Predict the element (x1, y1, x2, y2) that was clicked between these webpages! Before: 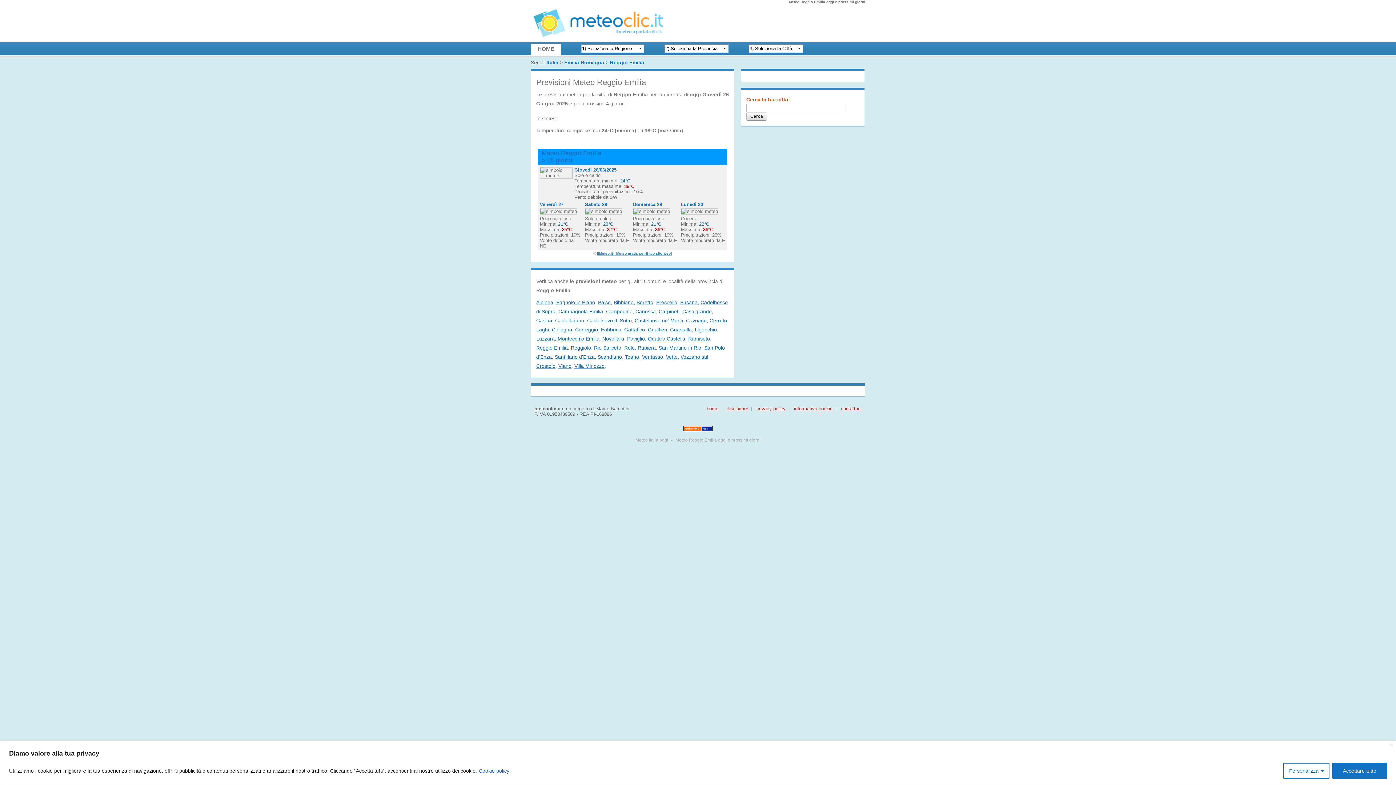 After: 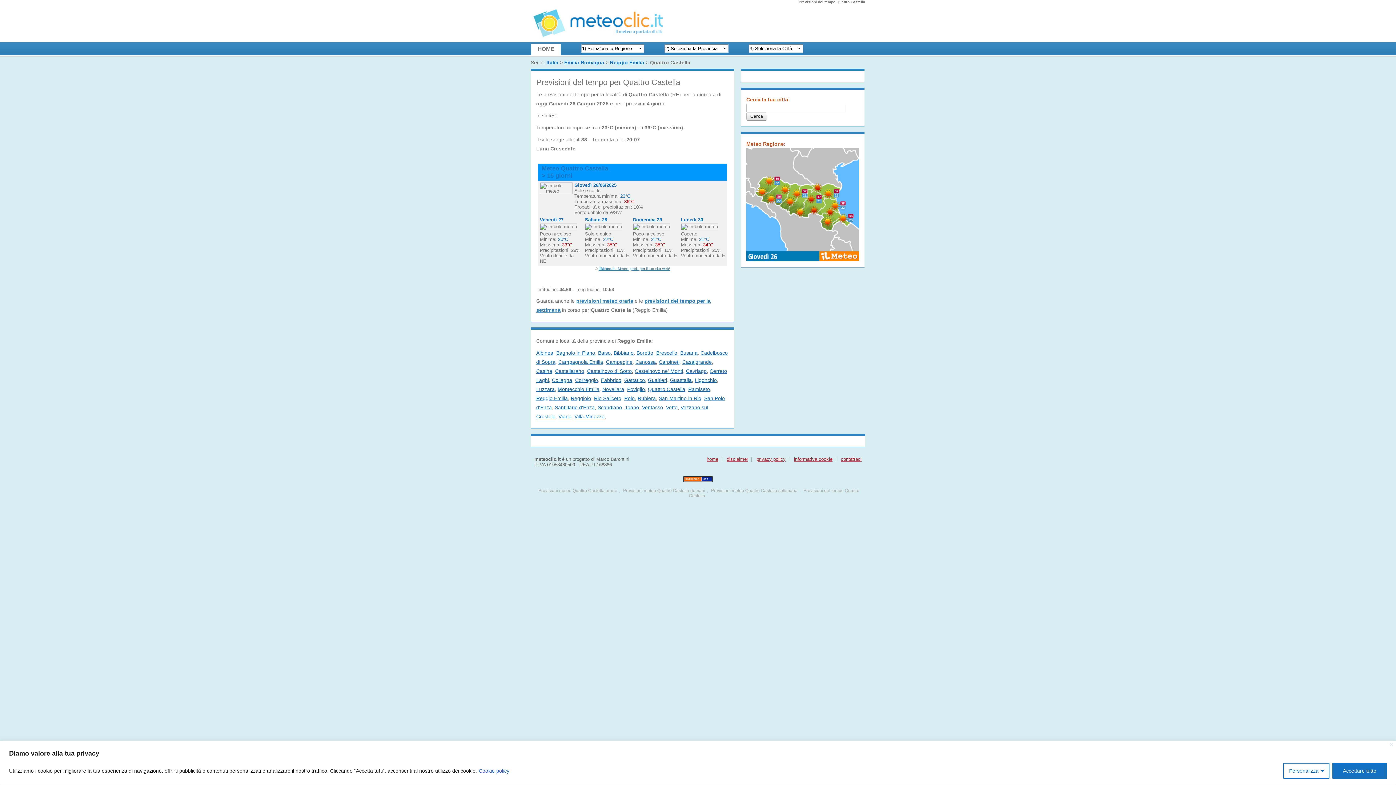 Action: bbox: (648, 336, 685, 341) label: Quattro Castella